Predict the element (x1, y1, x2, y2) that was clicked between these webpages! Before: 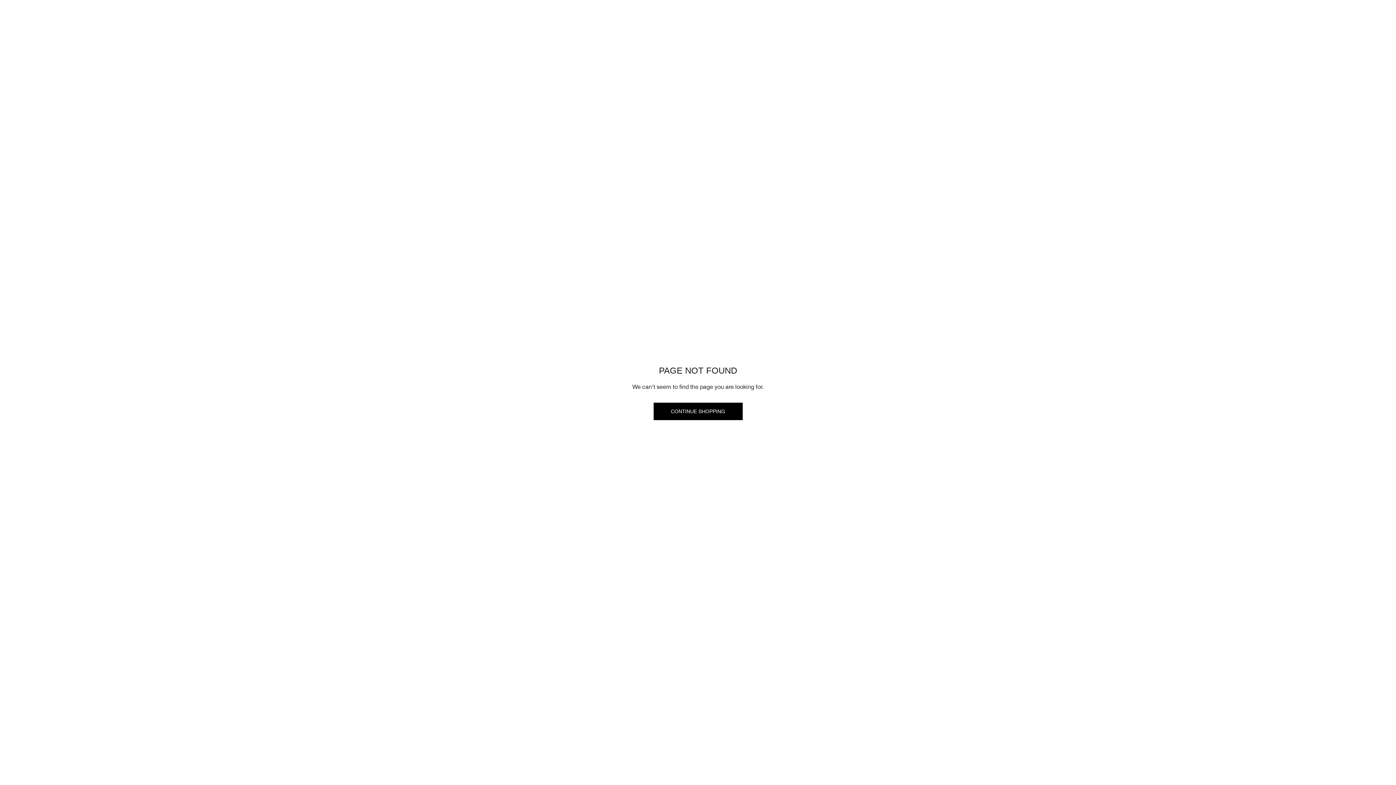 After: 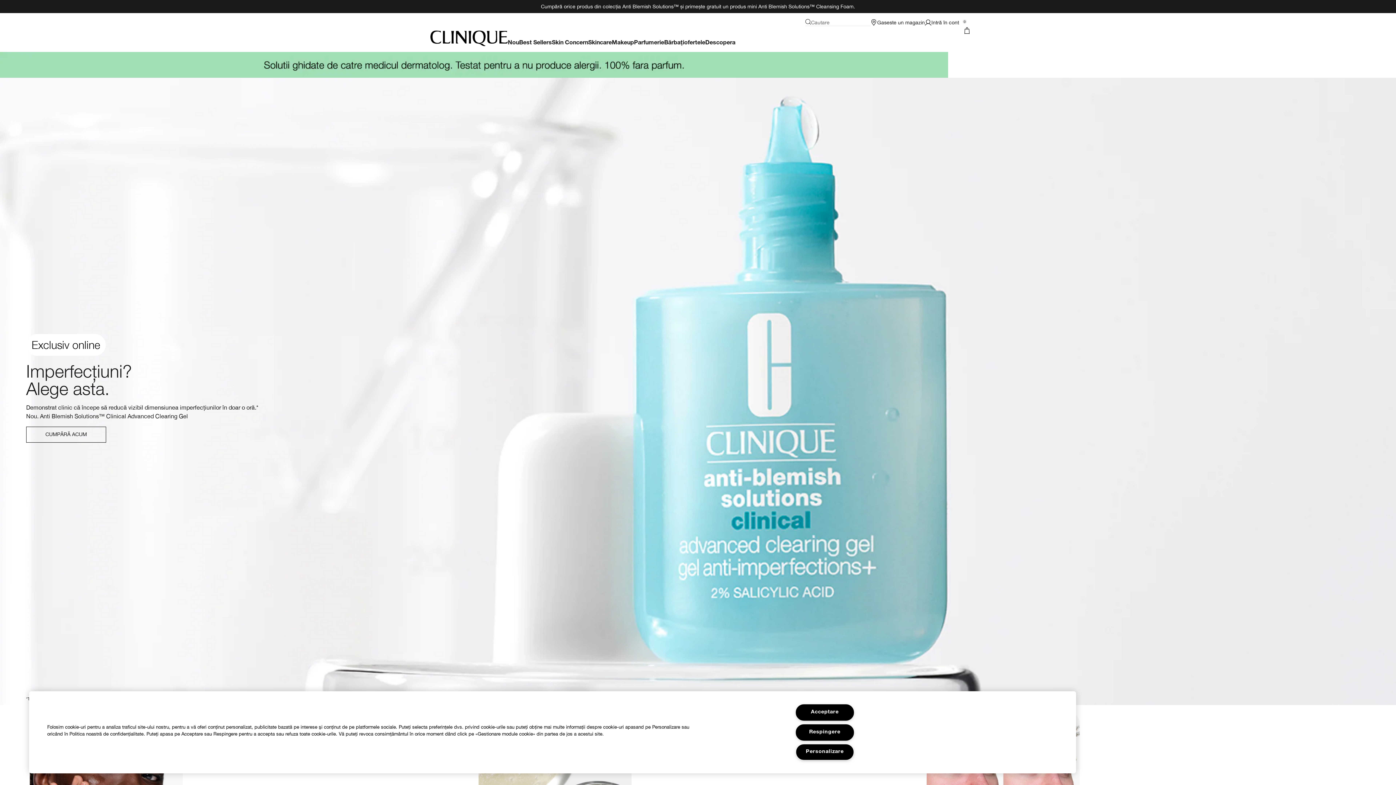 Action: bbox: (653, 402, 742, 420) label: CONTINUE SHOPPING